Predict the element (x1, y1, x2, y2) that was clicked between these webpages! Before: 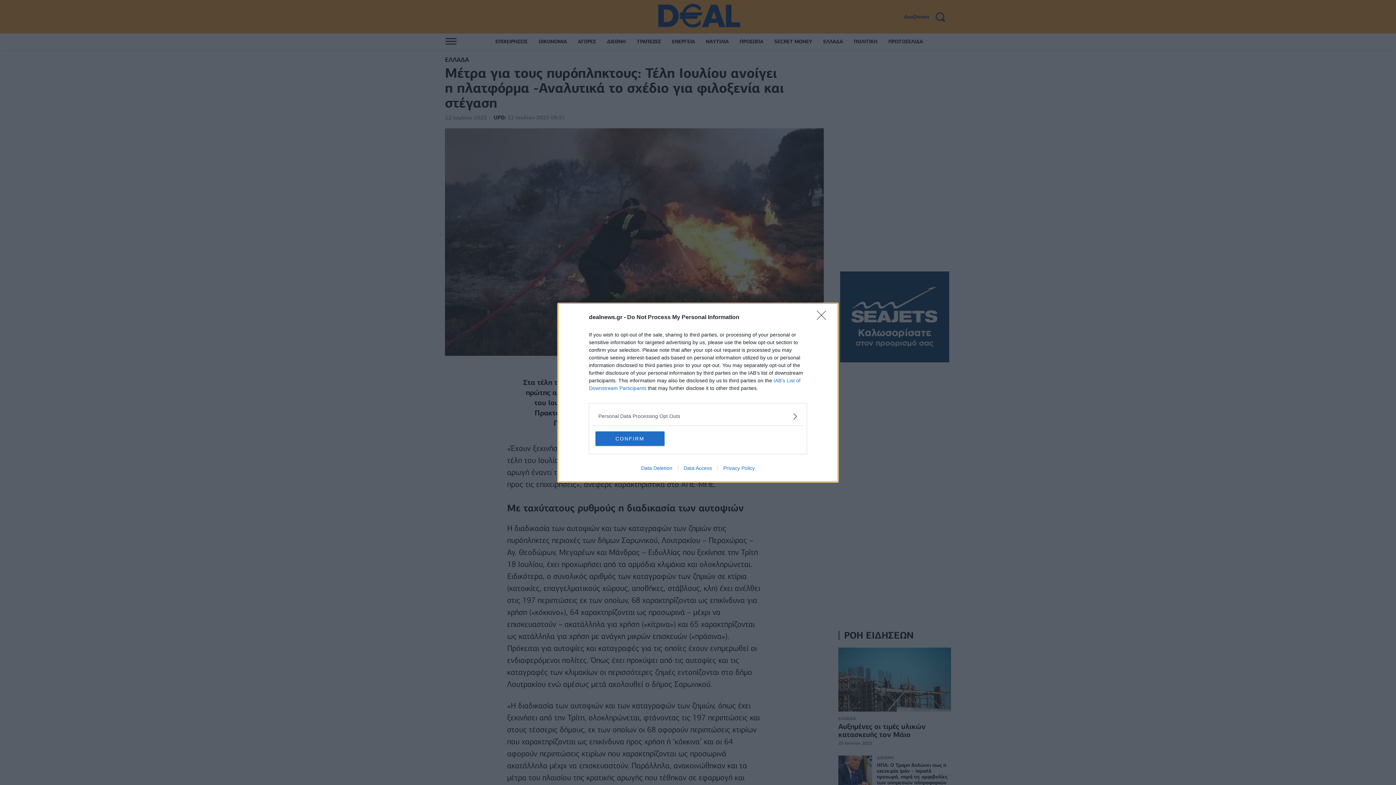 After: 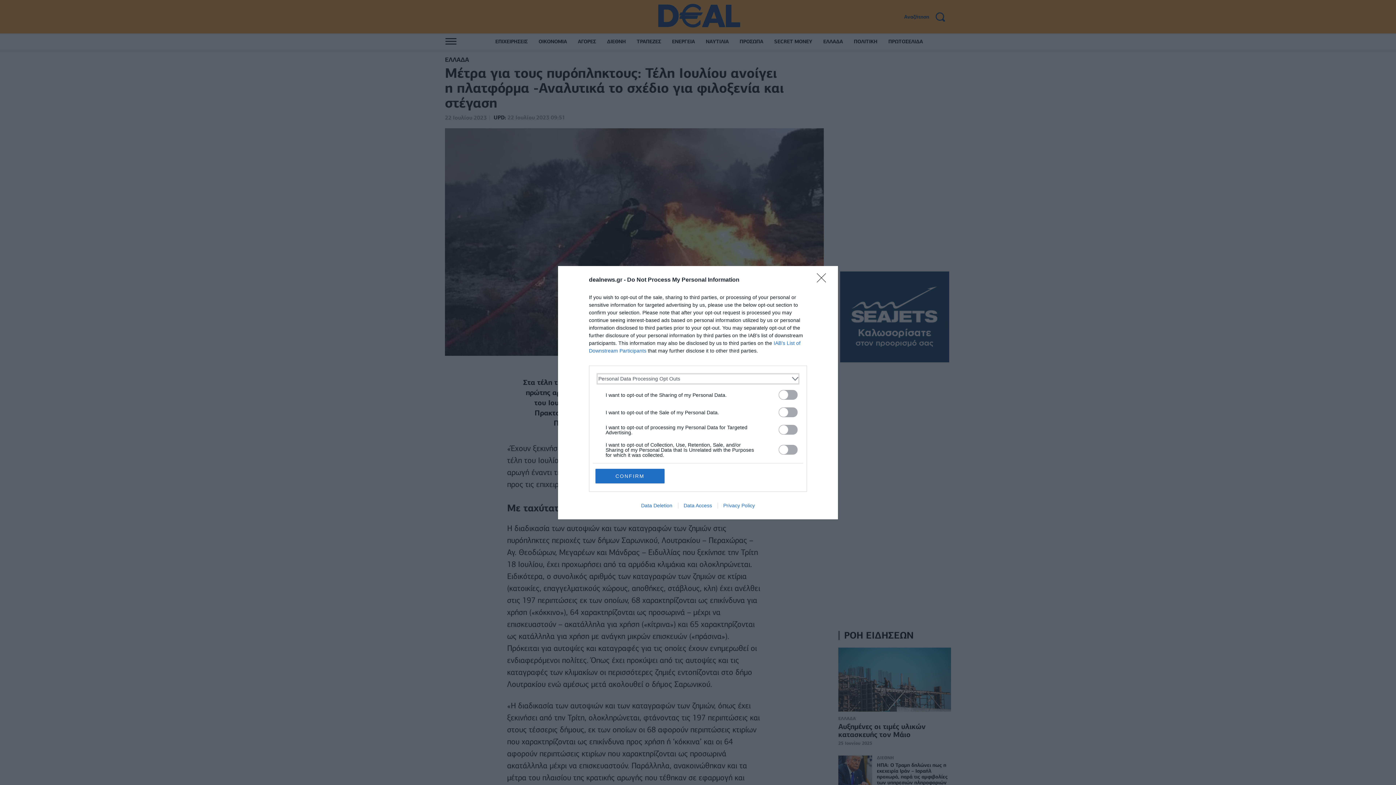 Action: bbox: (598, 412, 797, 420) label: Opt-Outs